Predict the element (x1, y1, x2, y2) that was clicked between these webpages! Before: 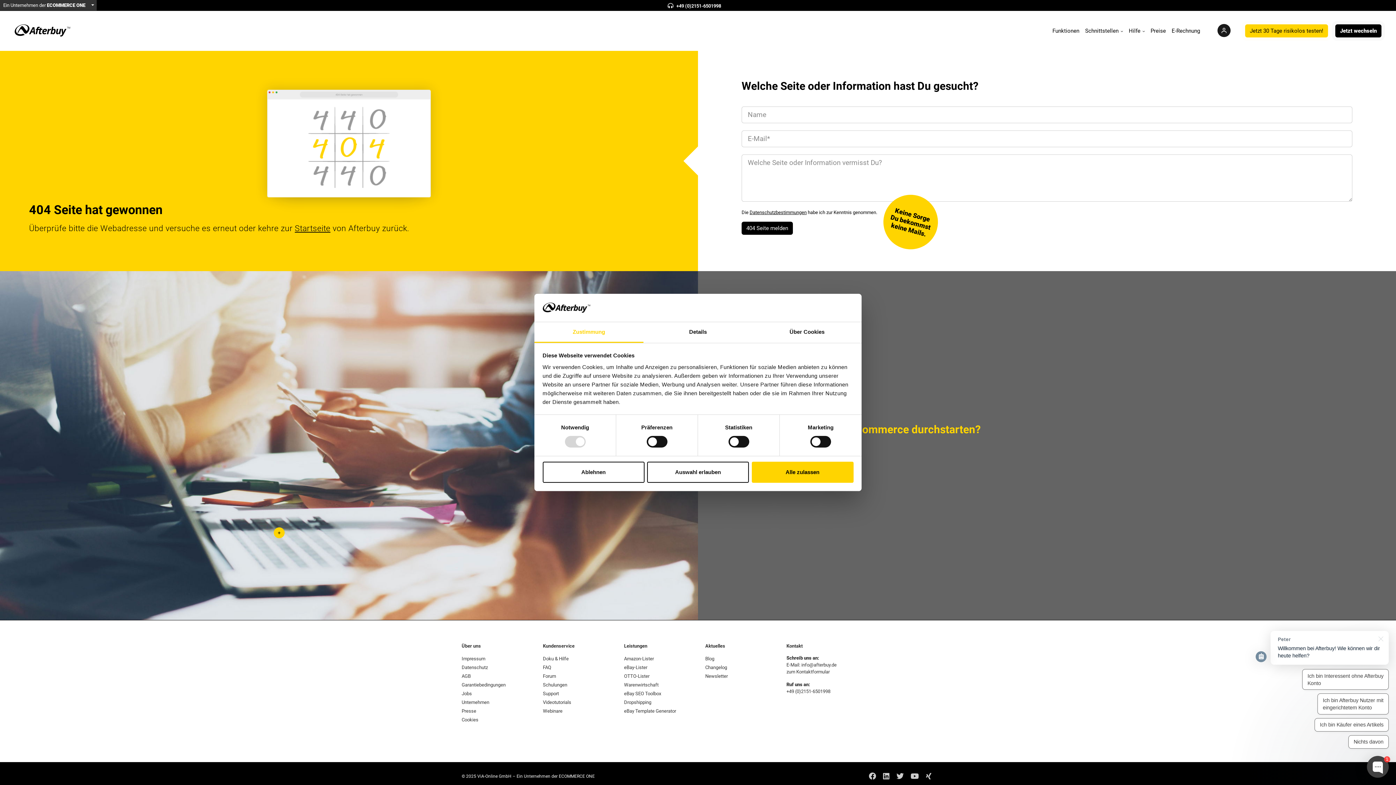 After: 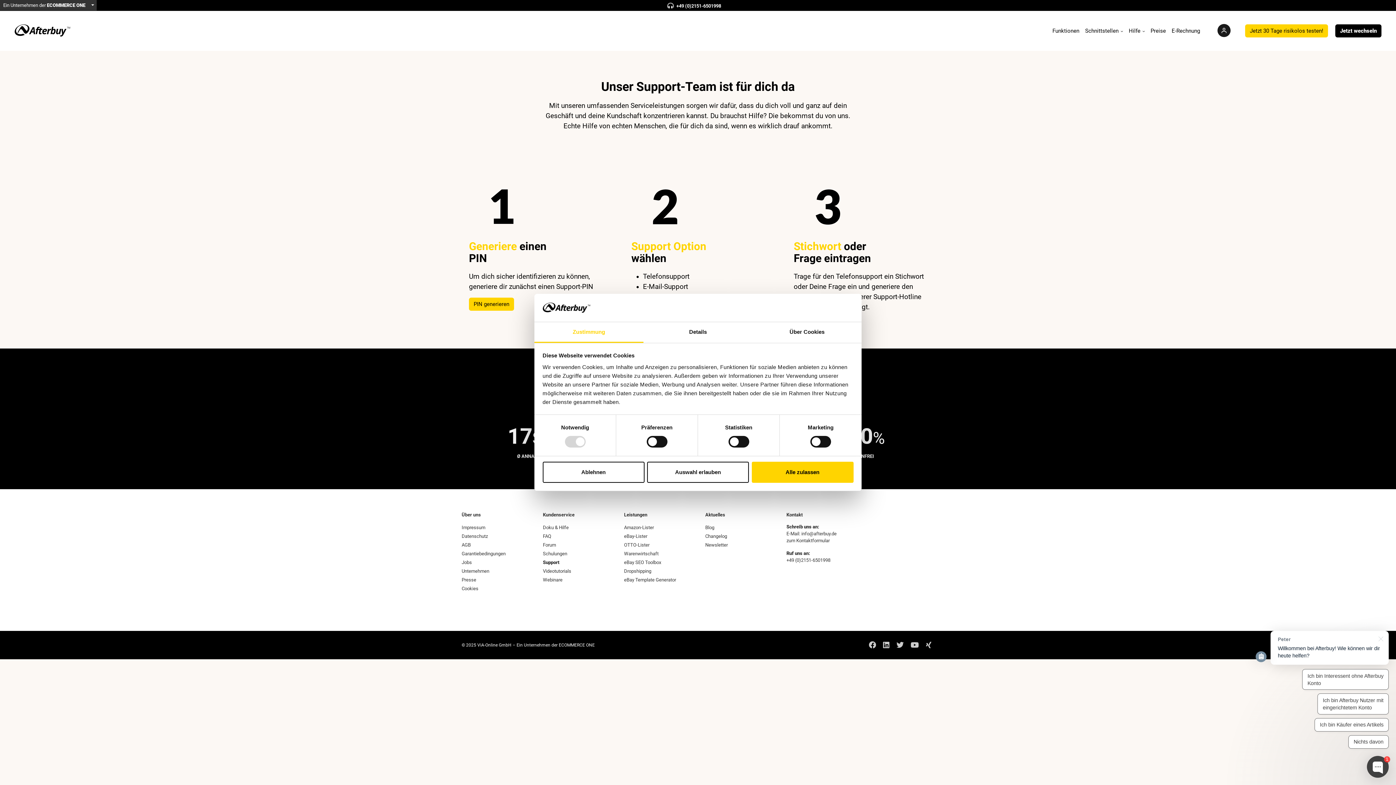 Action: label: Support bbox: (543, 691, 559, 696)